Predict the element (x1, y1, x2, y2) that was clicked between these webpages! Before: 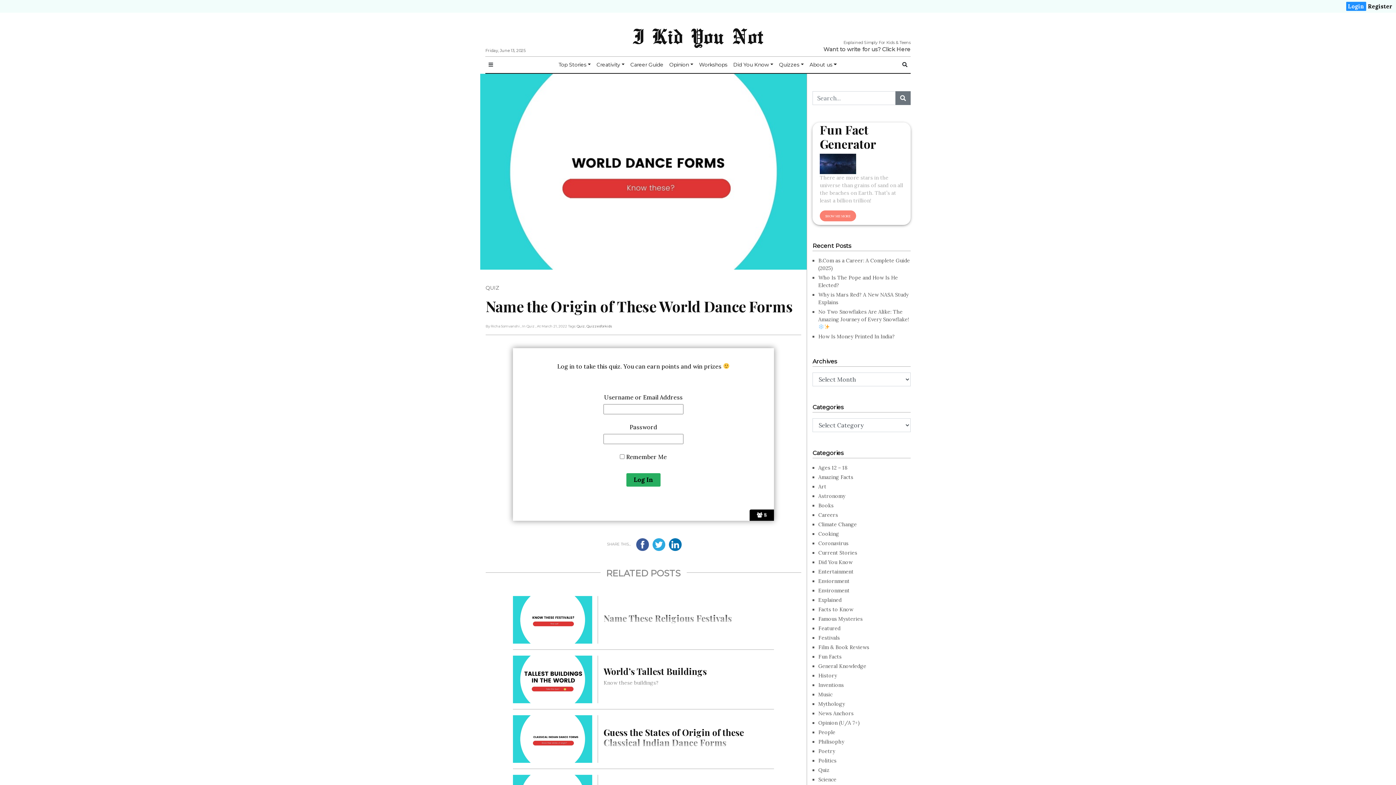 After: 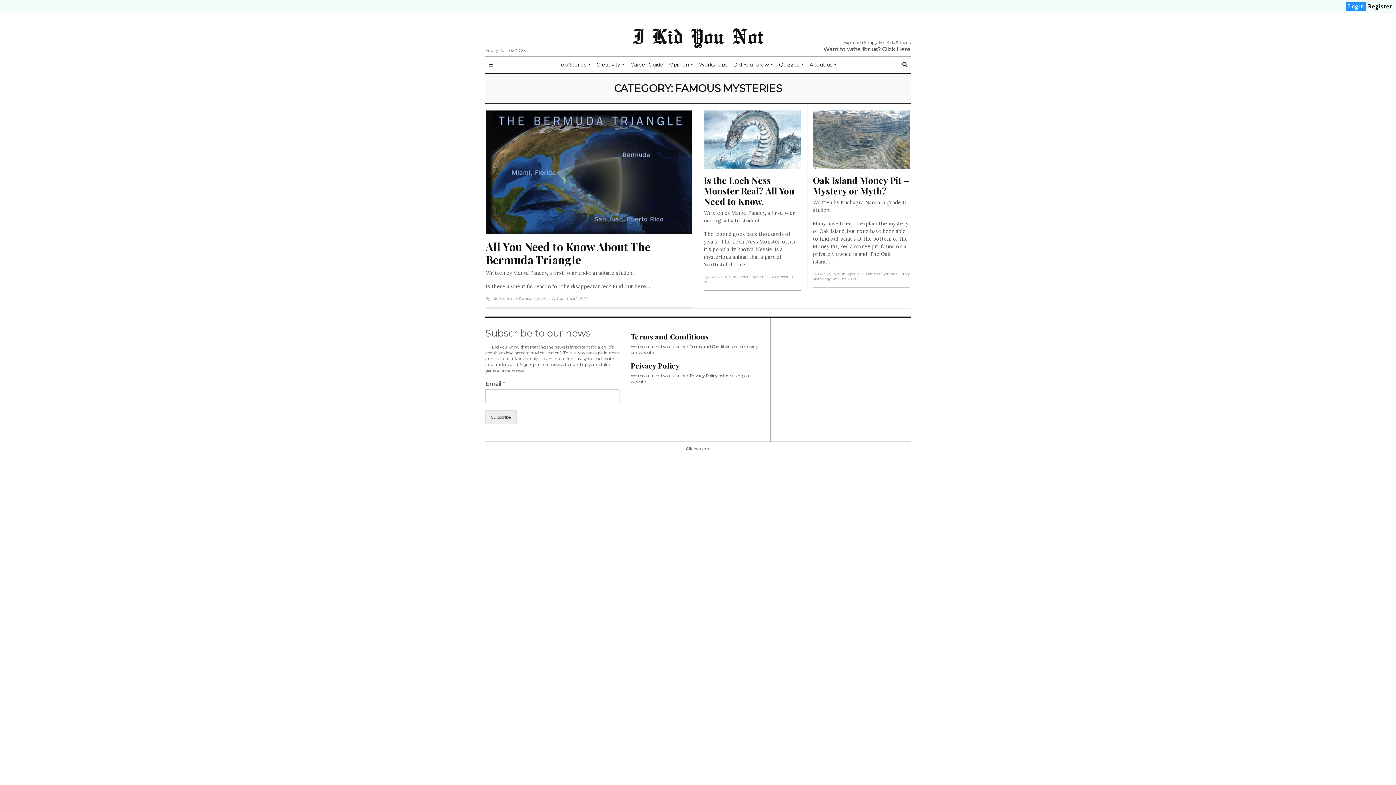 Action: bbox: (818, 616, 862, 622) label: Famous Mysteries